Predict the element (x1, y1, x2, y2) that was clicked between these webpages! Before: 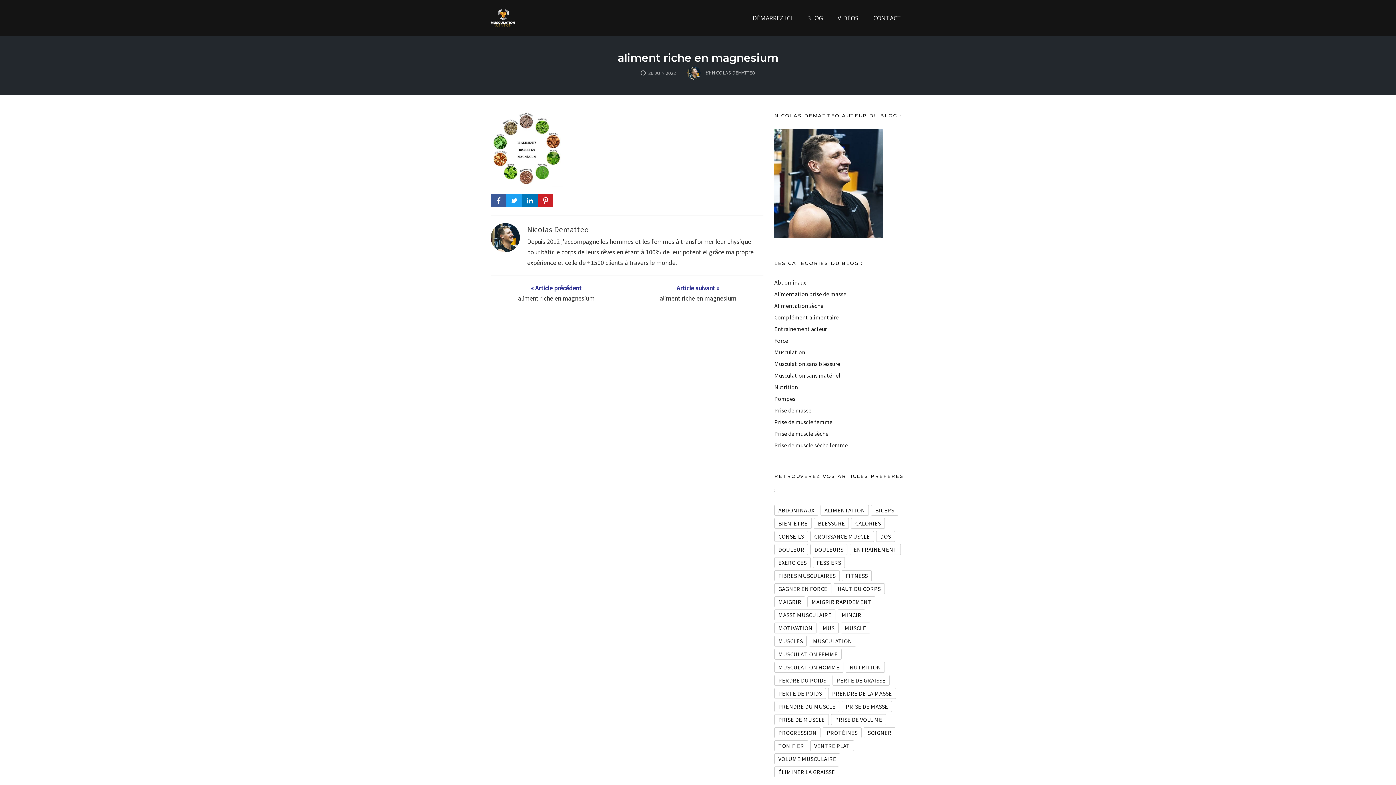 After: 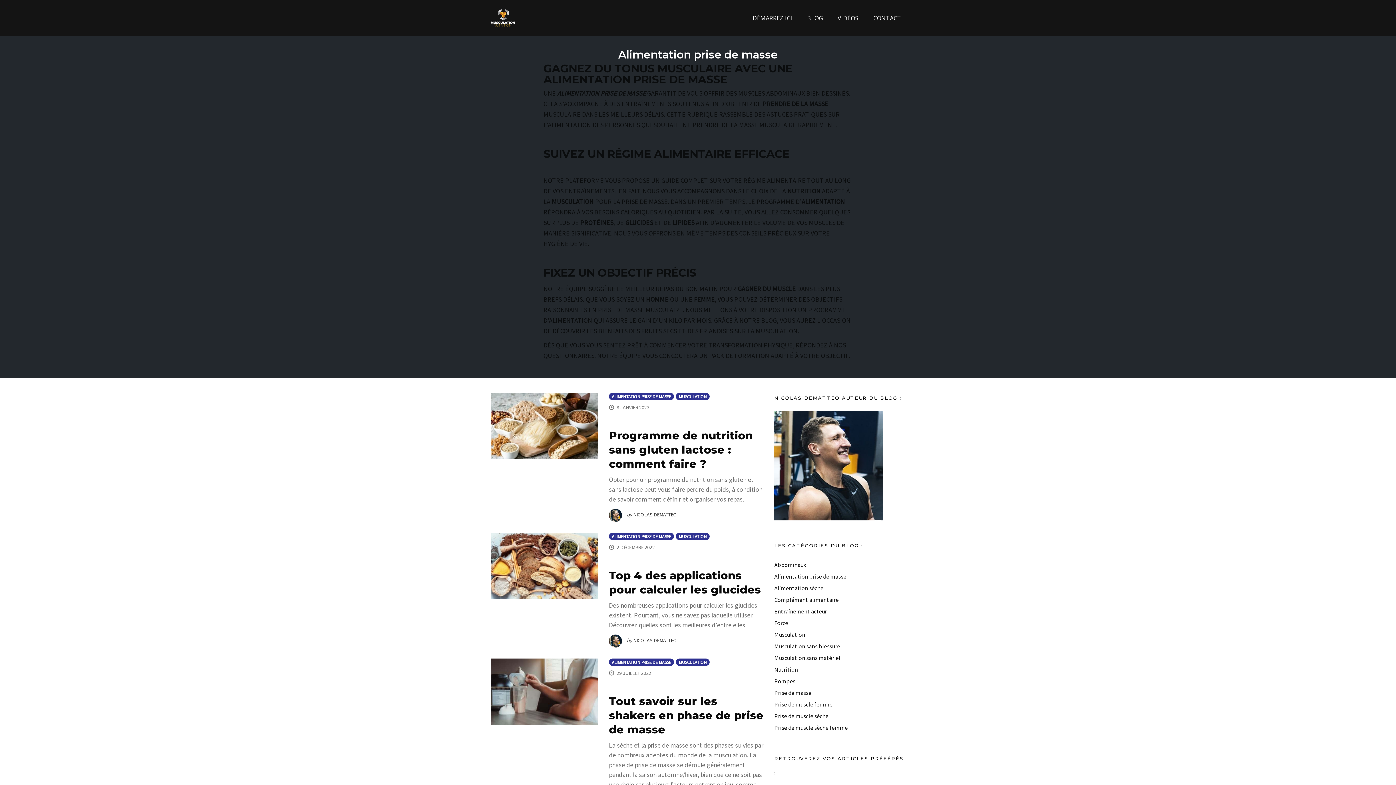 Action: label: Alimentation prise de masse bbox: (774, 290, 846, 297)